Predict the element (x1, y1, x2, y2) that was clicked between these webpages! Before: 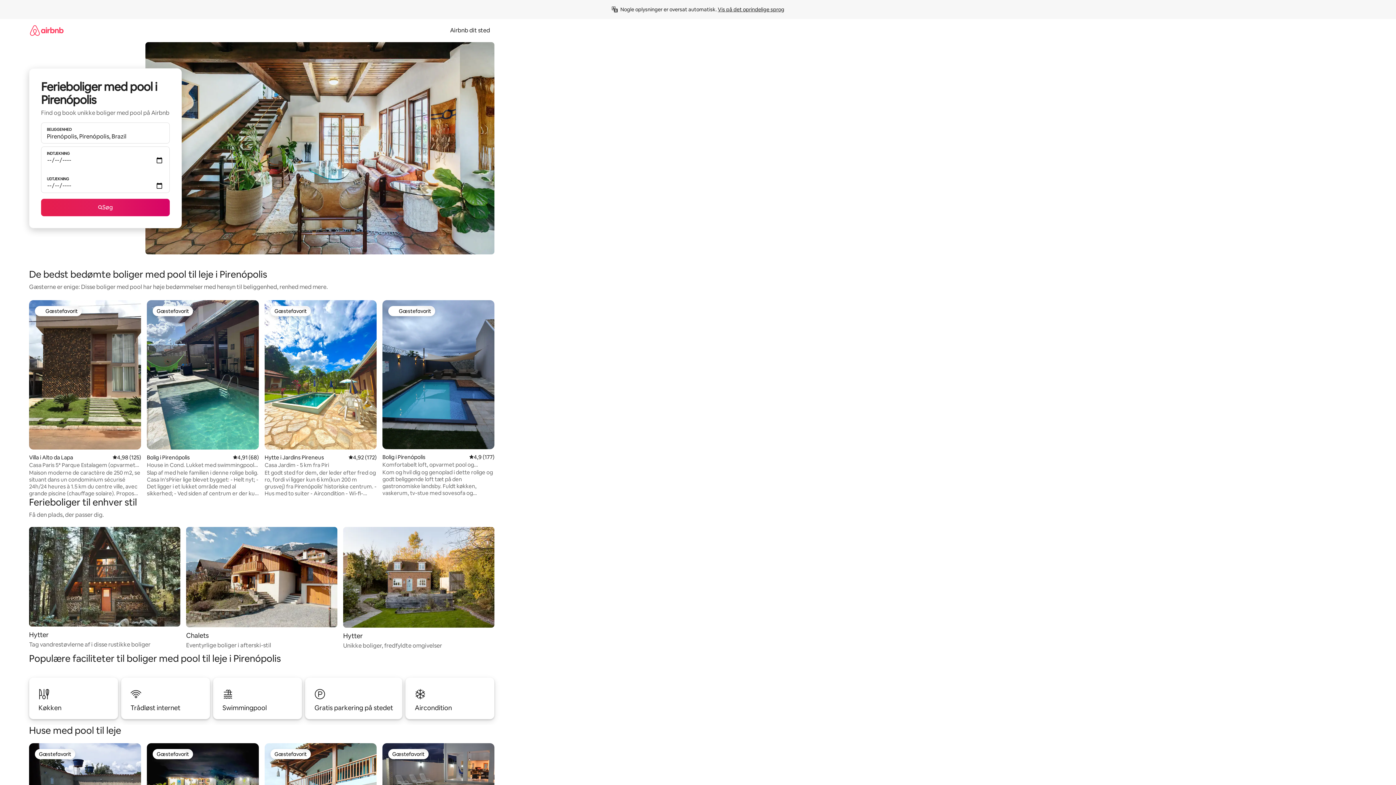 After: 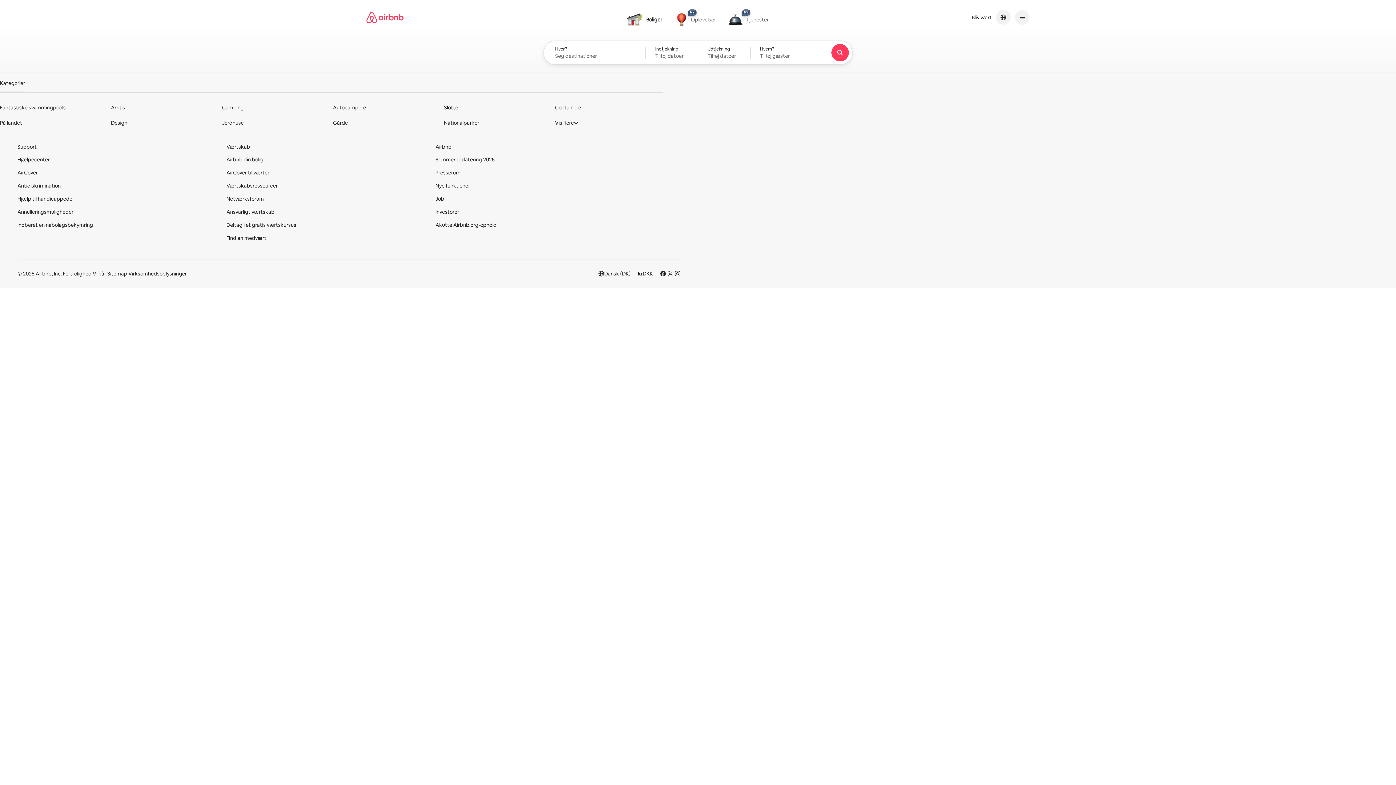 Action: bbox: (29, 18, 63, 41)